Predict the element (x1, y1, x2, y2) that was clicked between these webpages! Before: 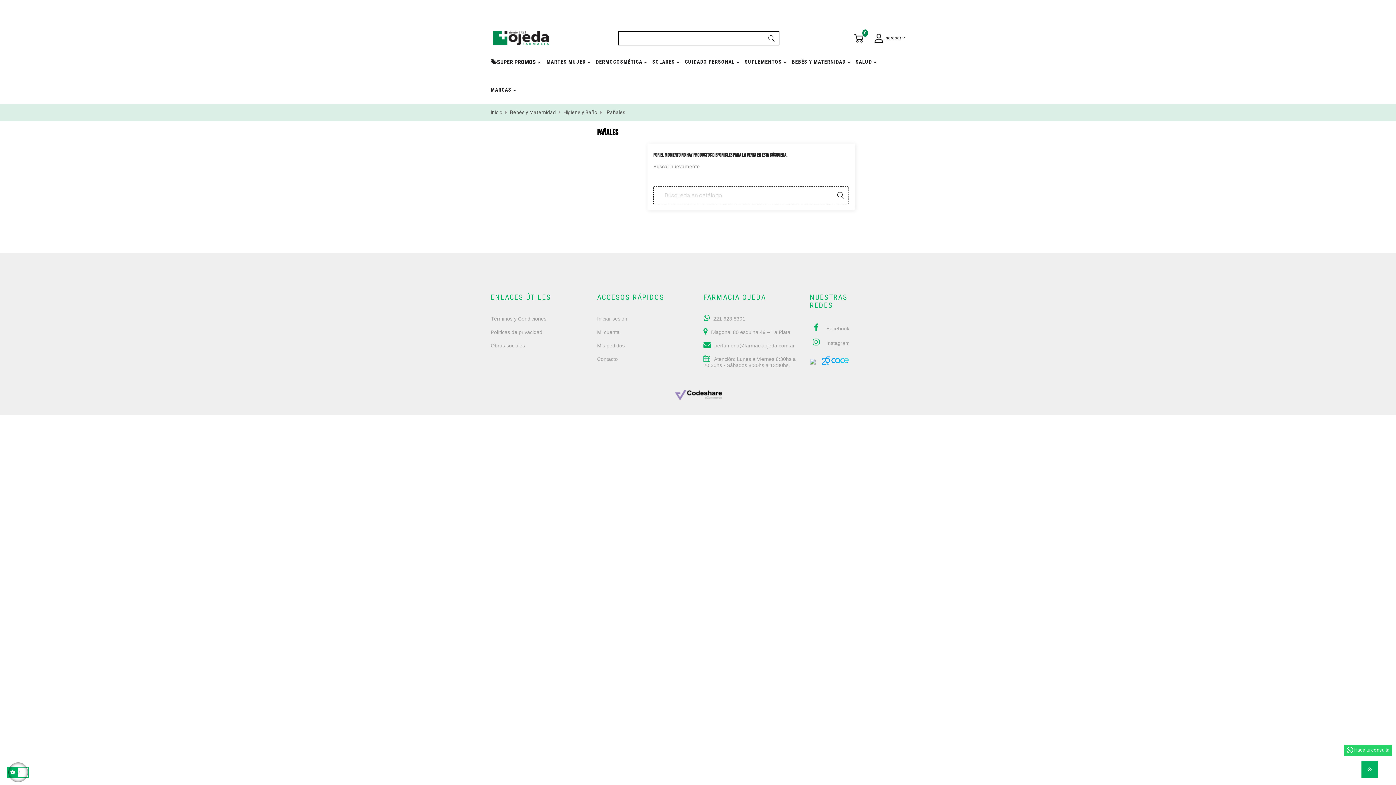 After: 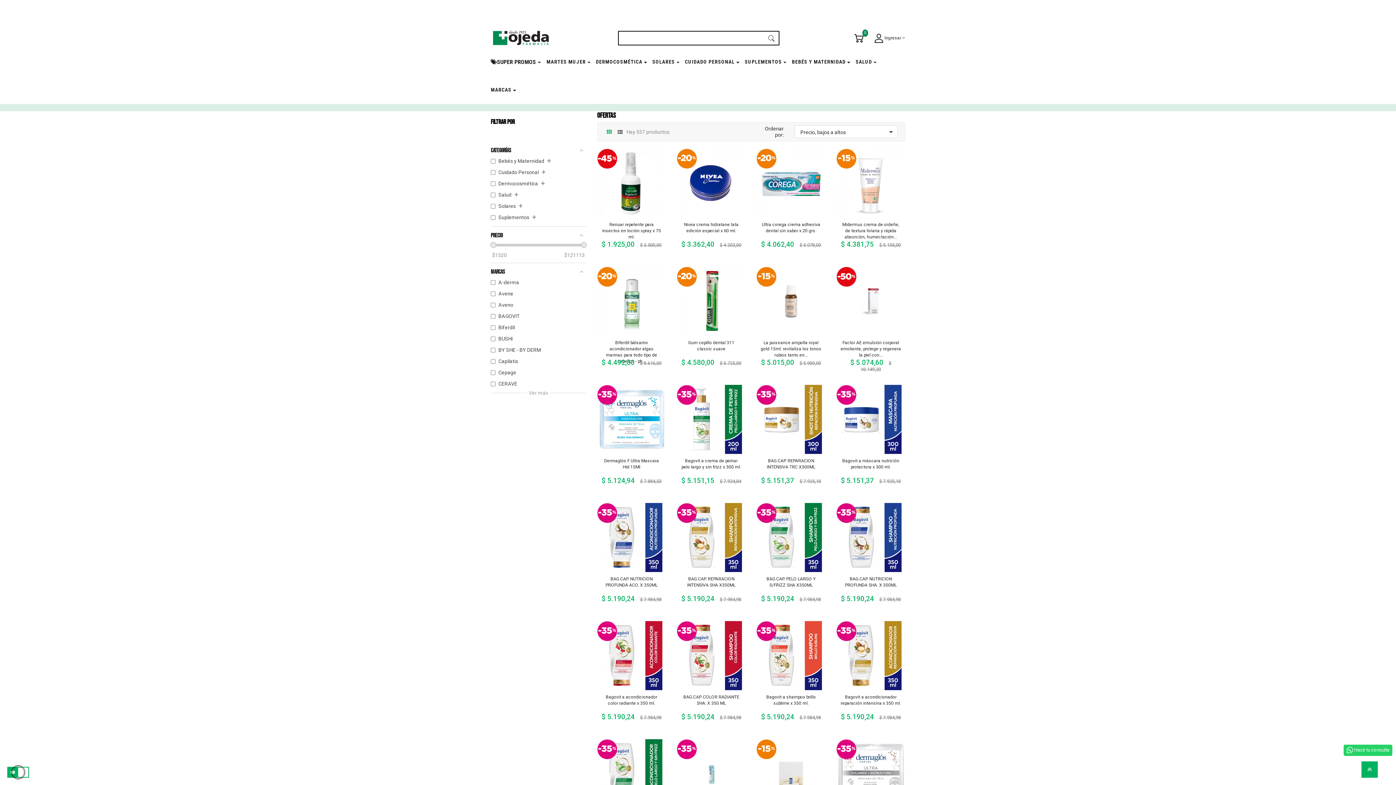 Action: bbox: (490, 48, 546, 76) label: SUPER PROMOS